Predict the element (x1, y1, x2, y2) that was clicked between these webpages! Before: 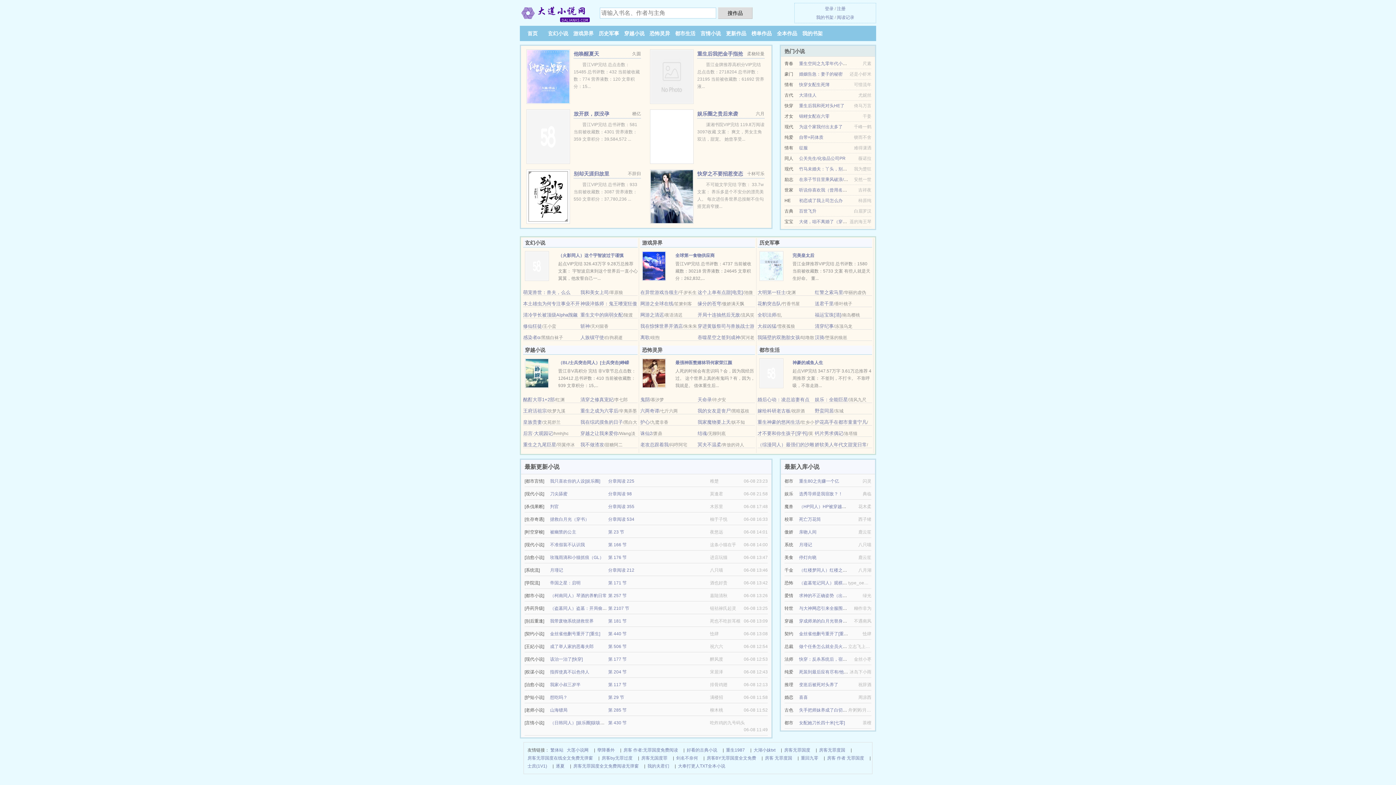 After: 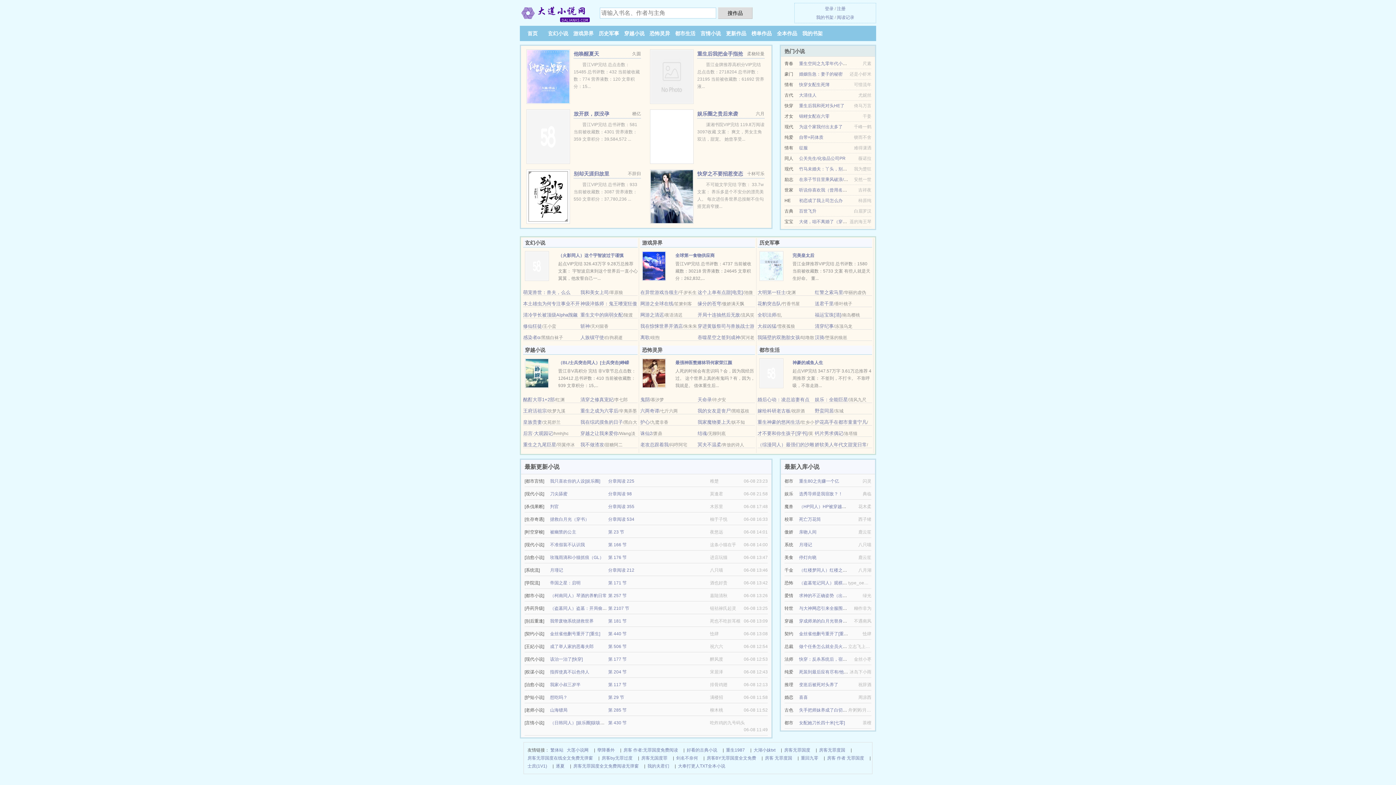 Action: label: 人族镇守使 bbox: (580, 334, 604, 340)